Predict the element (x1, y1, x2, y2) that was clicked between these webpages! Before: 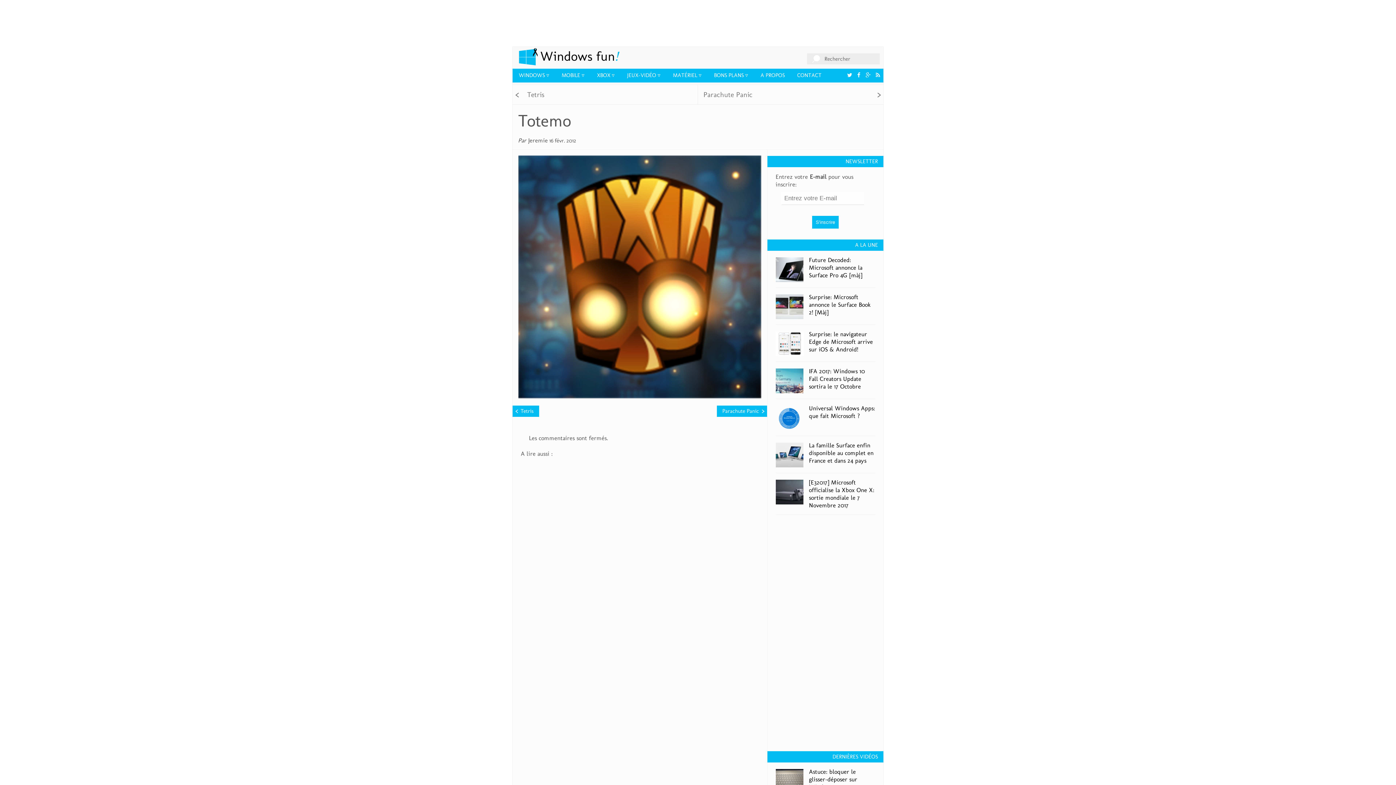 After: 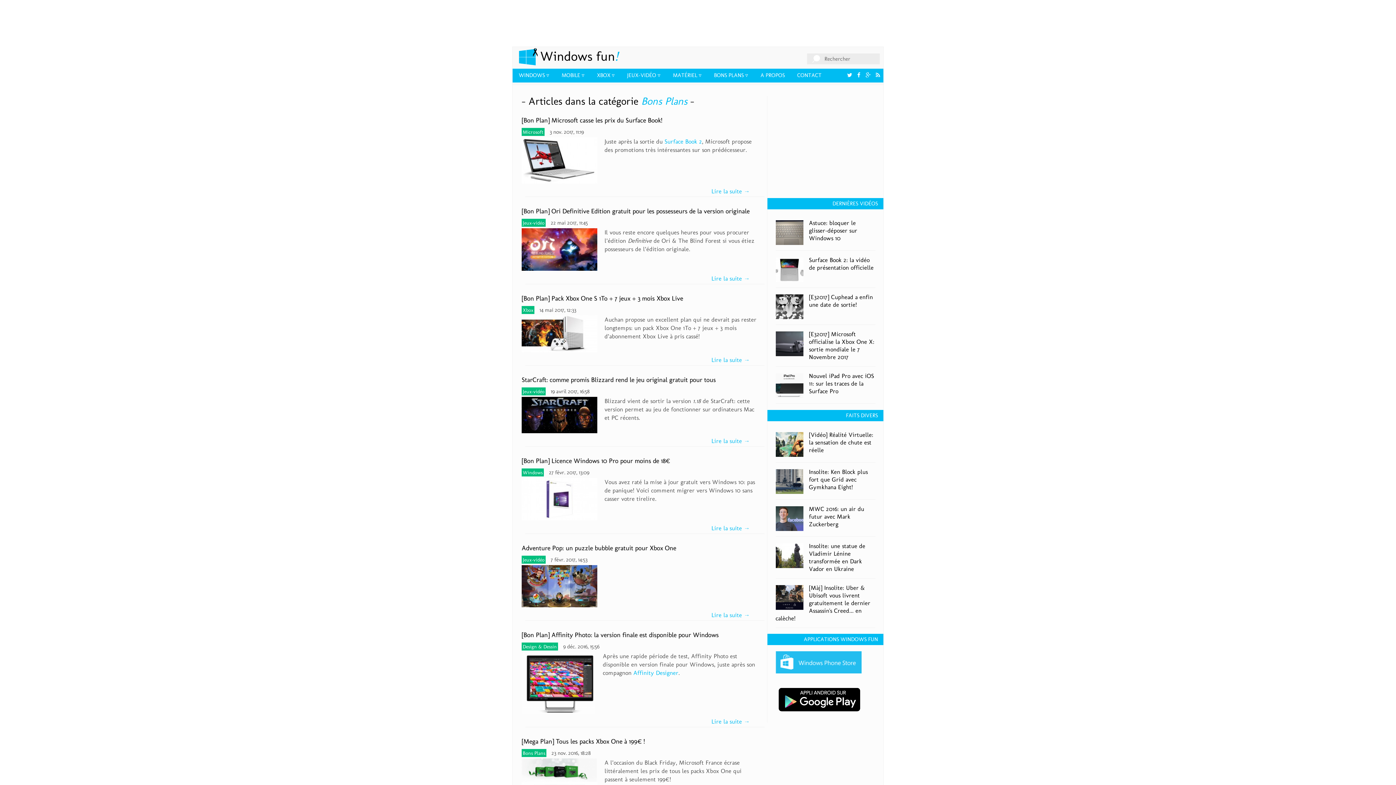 Action: label: BONS PLANS bbox: (714, 72, 748, 78)